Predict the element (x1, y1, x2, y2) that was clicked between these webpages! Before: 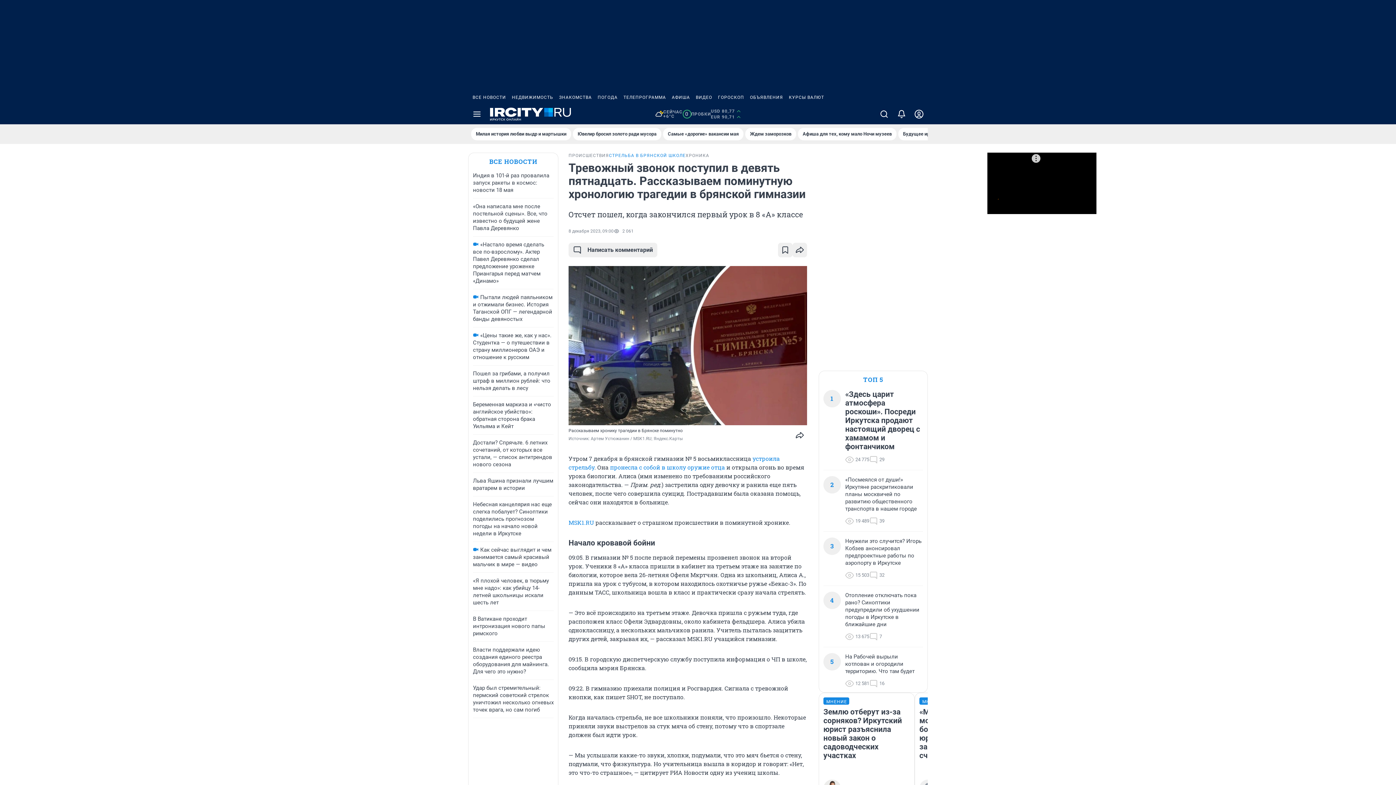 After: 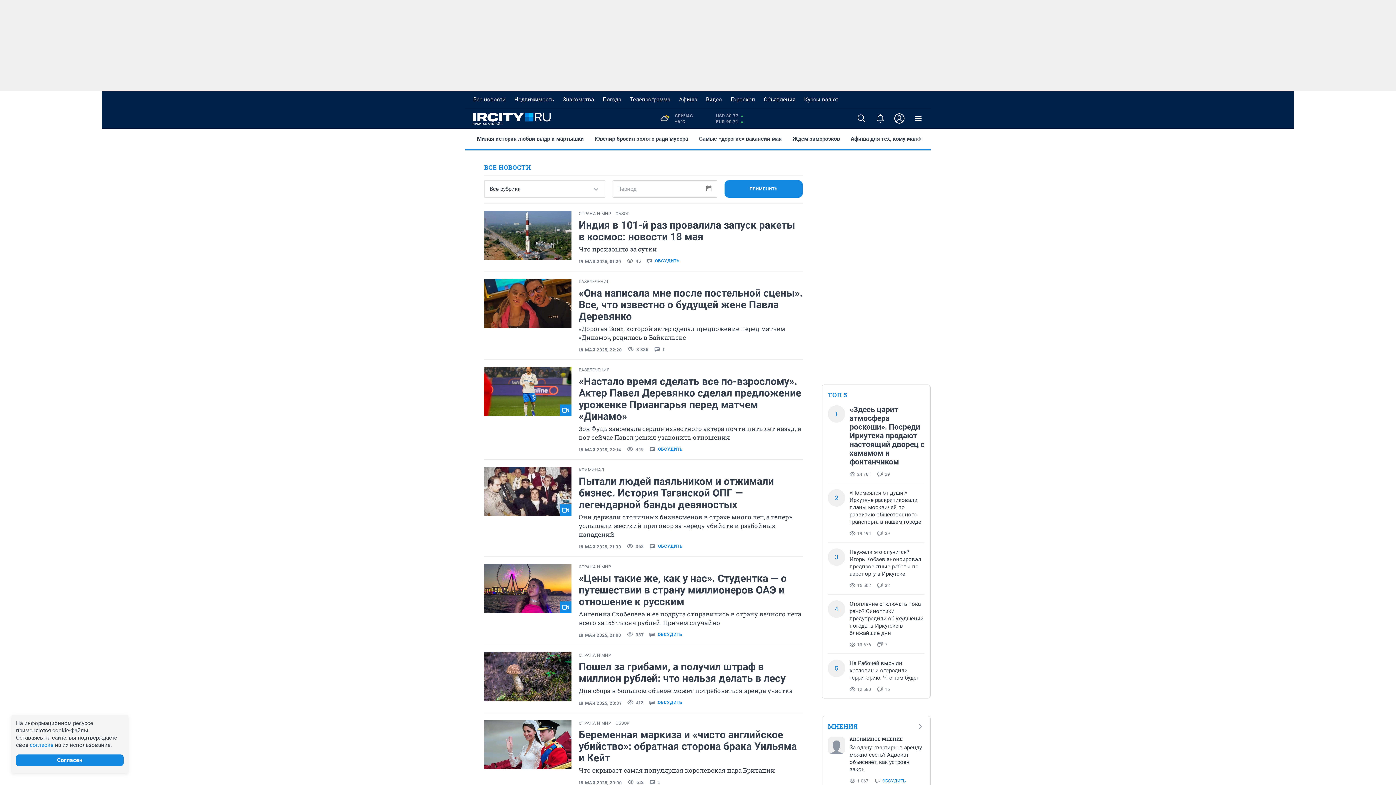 Action: bbox: (489, 157, 537, 166) label: ВСЕ НОВОСТИ